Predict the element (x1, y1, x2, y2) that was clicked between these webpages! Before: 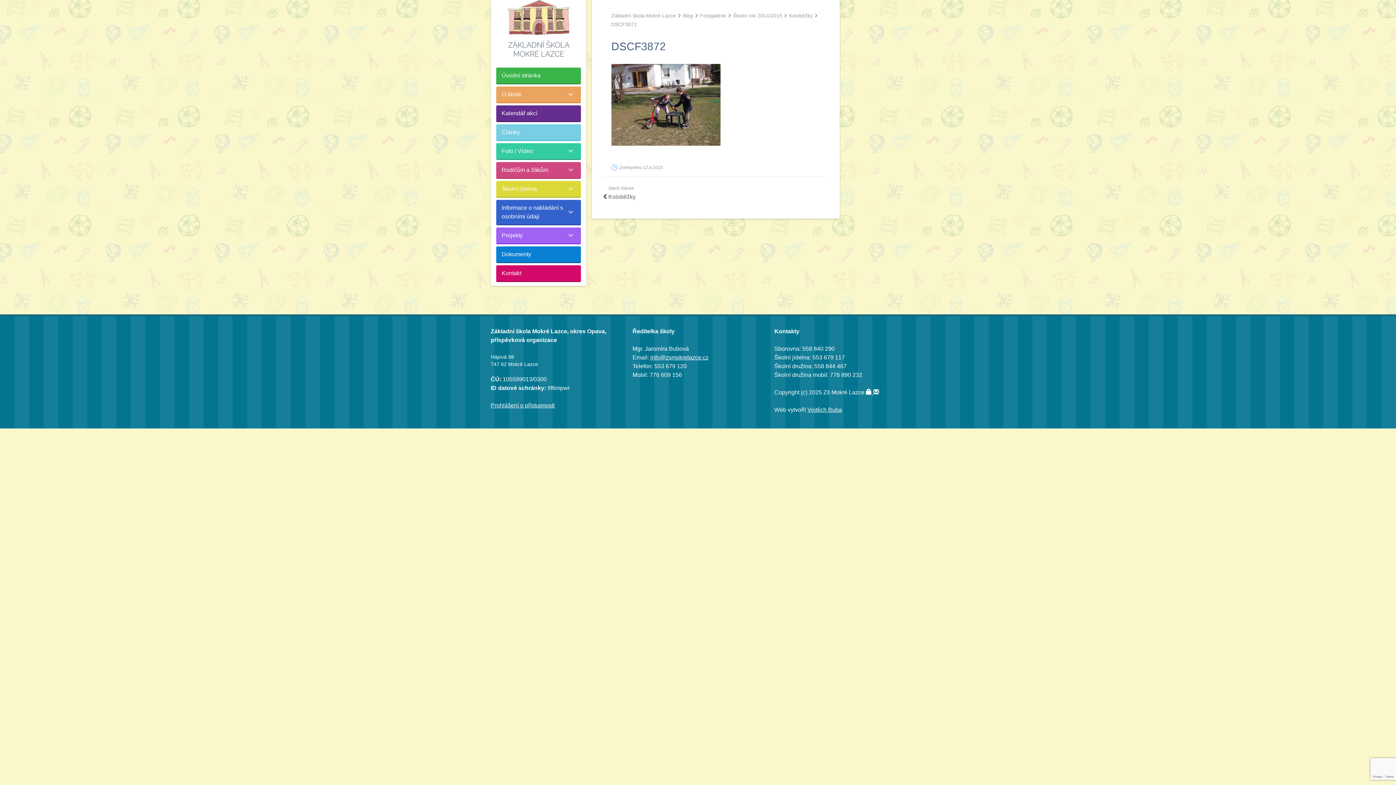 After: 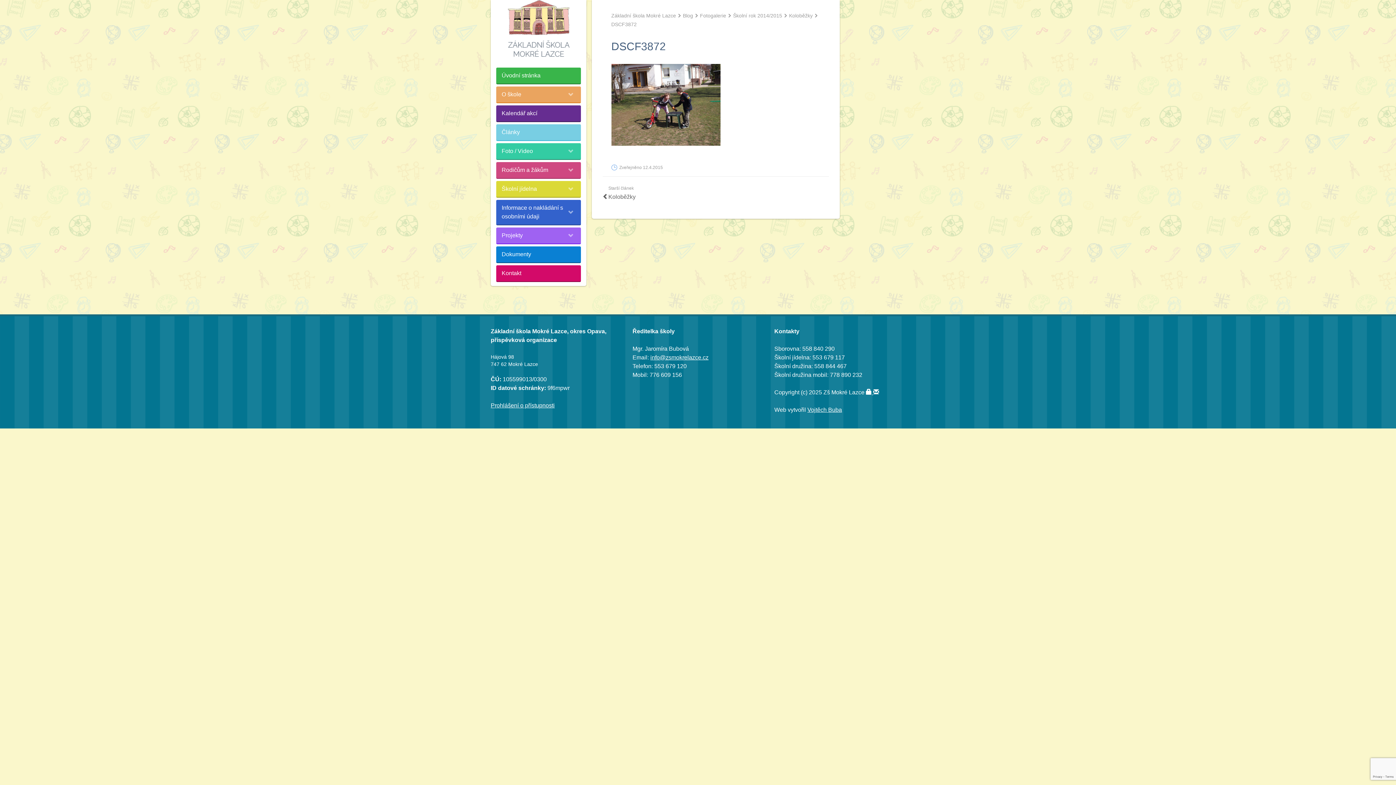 Action: bbox: (611, 40, 666, 52) label: DSCF3872